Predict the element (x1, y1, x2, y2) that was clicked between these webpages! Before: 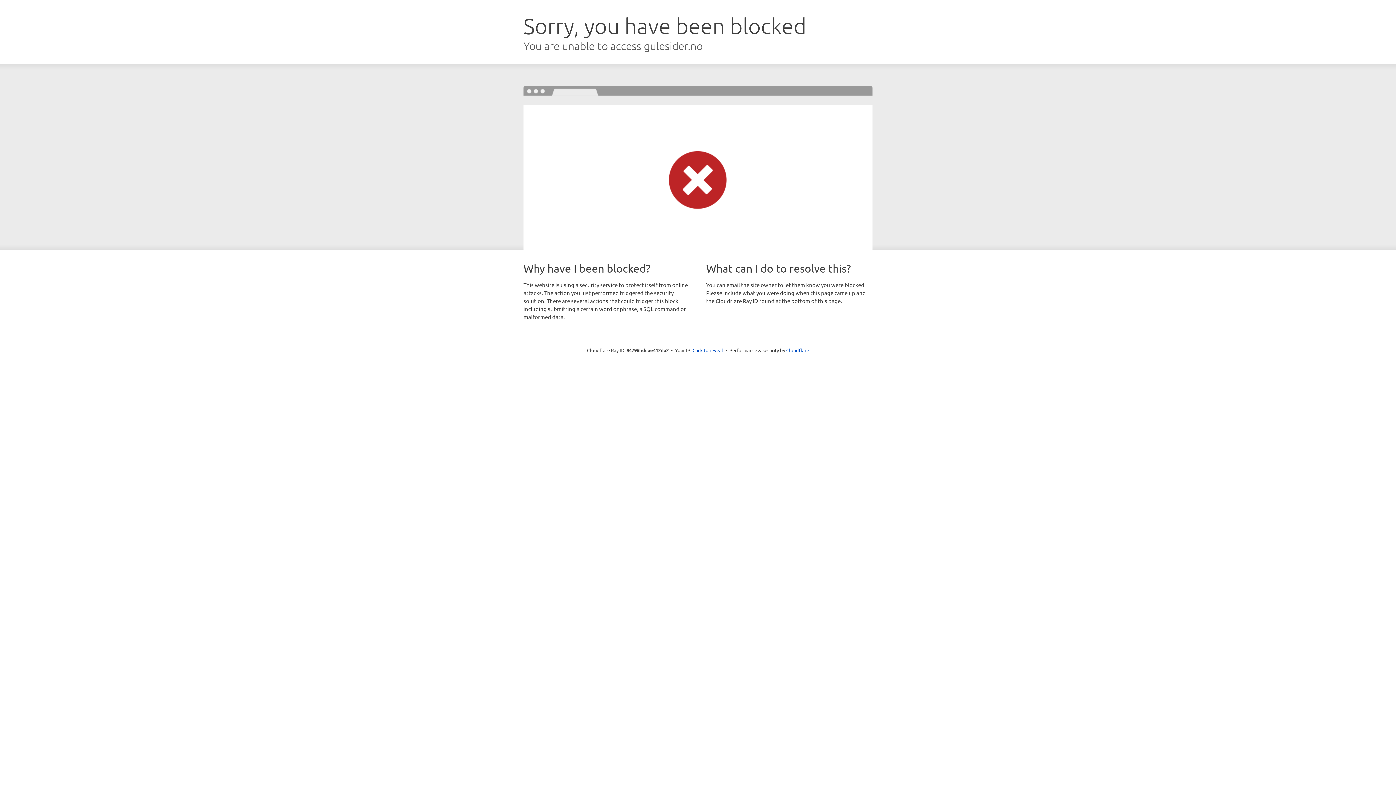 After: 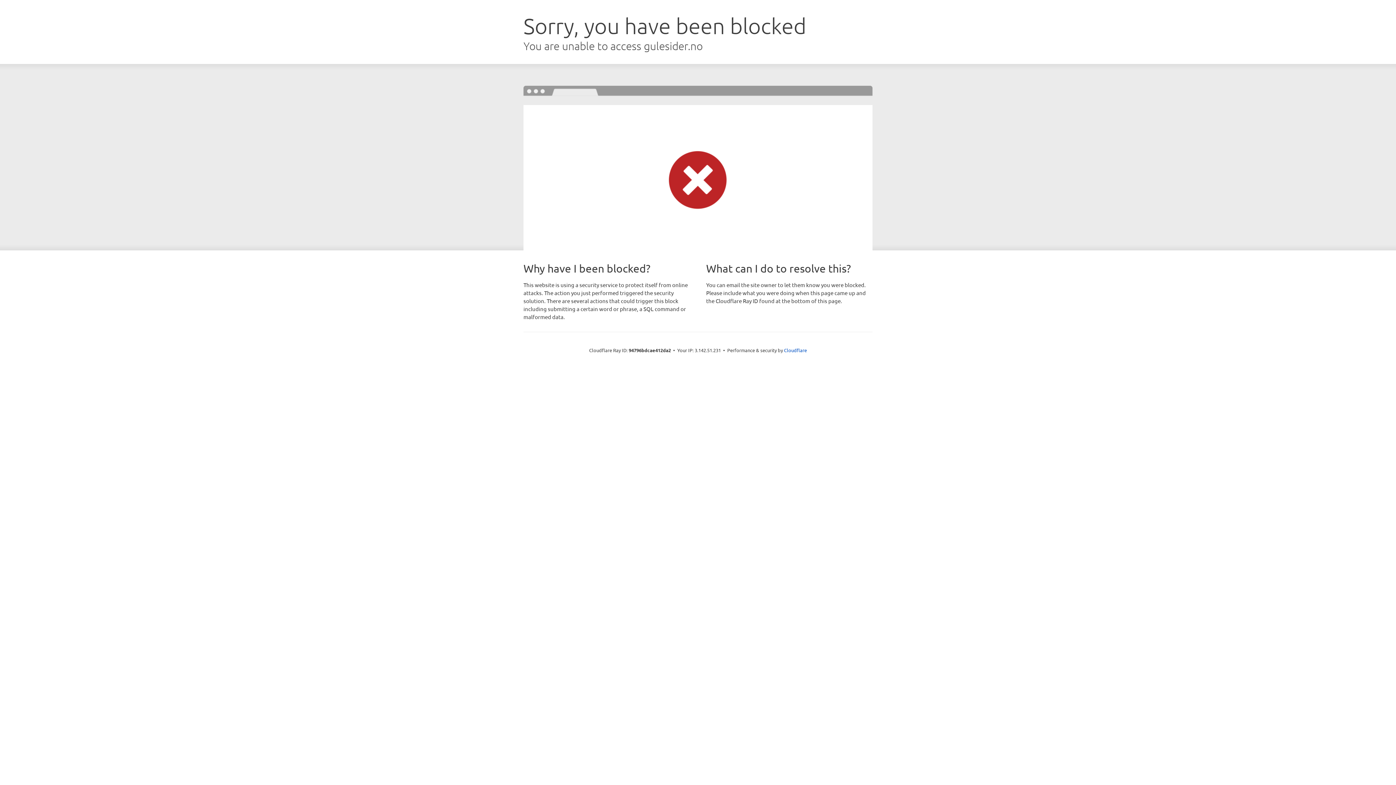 Action: bbox: (692, 346, 723, 353) label: Click to reveal